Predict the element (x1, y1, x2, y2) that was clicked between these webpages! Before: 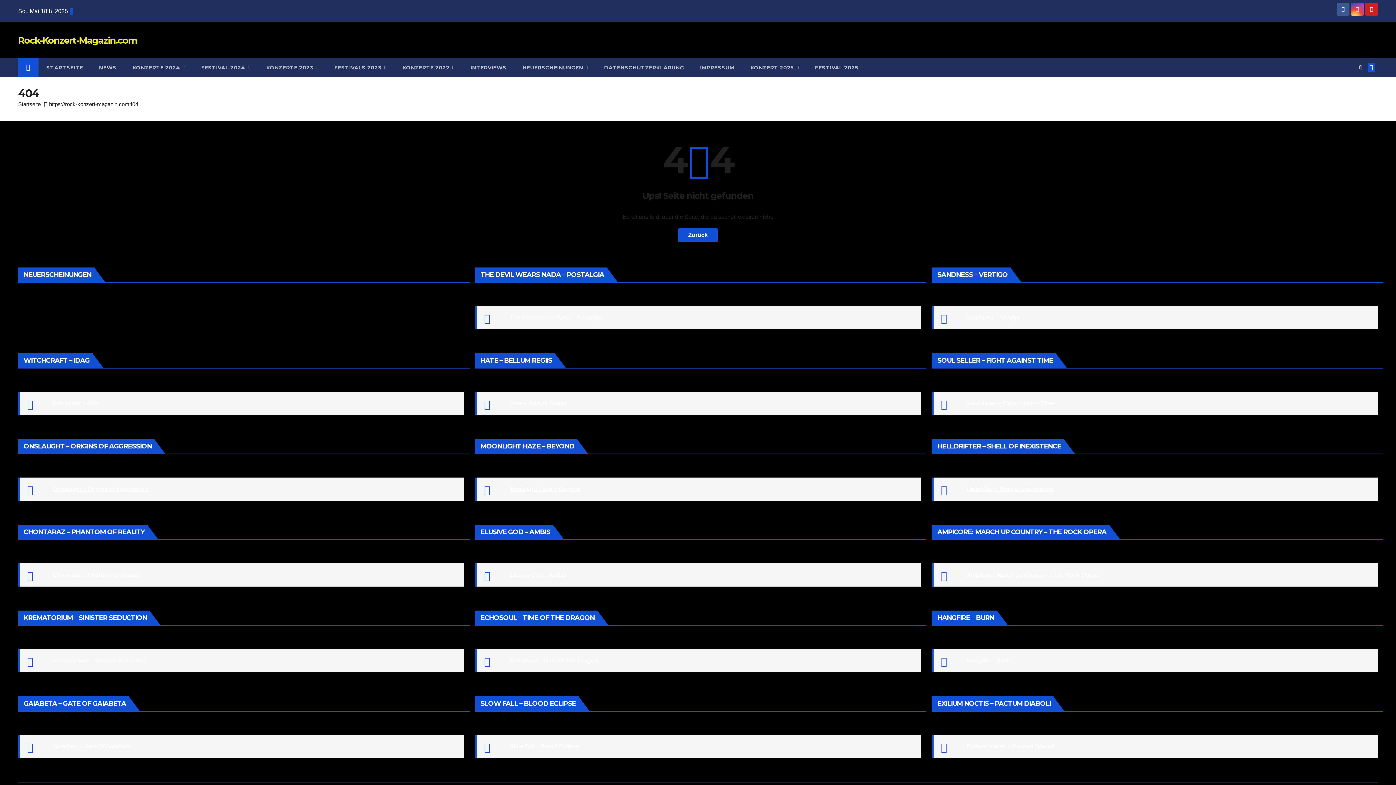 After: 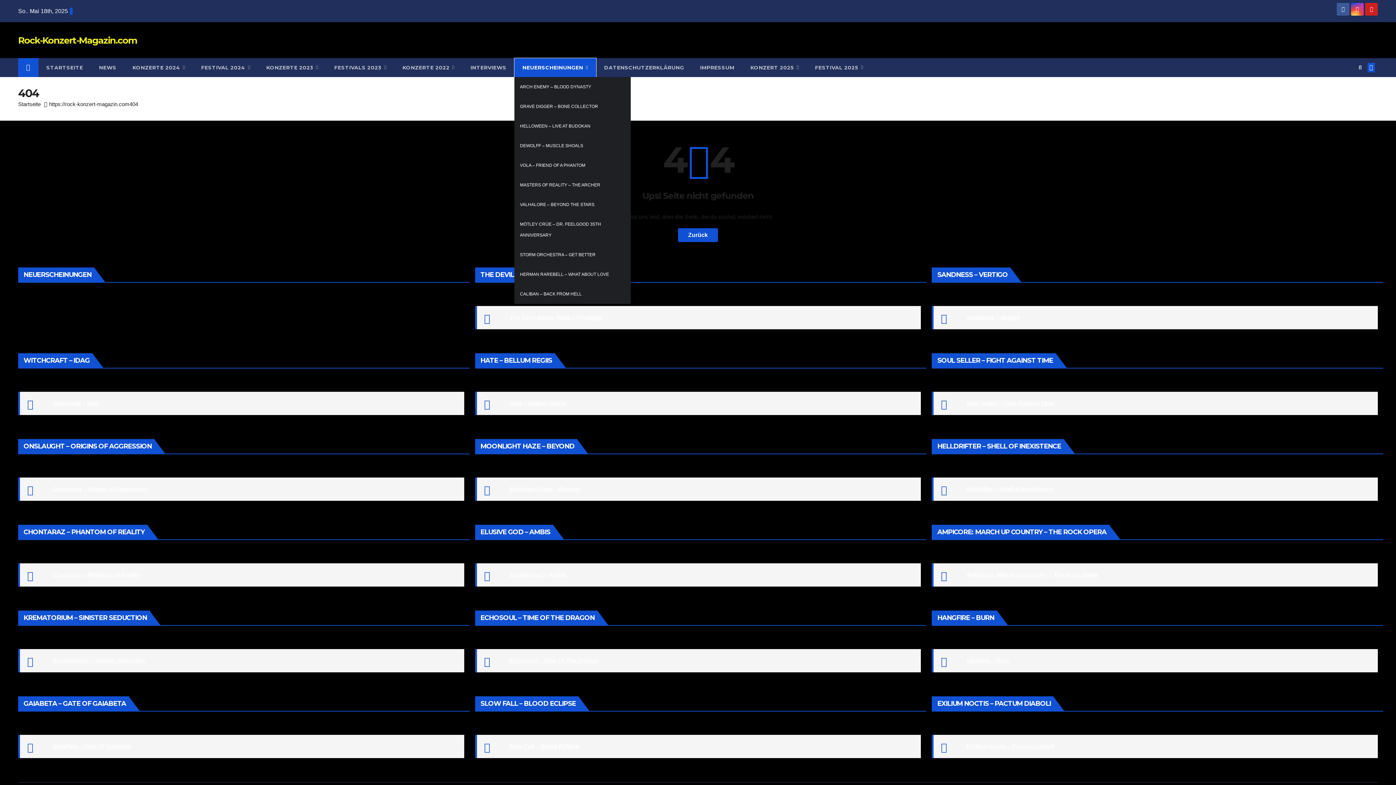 Action: label: NEUERSCHEINUNGEN  bbox: (514, 58, 596, 77)